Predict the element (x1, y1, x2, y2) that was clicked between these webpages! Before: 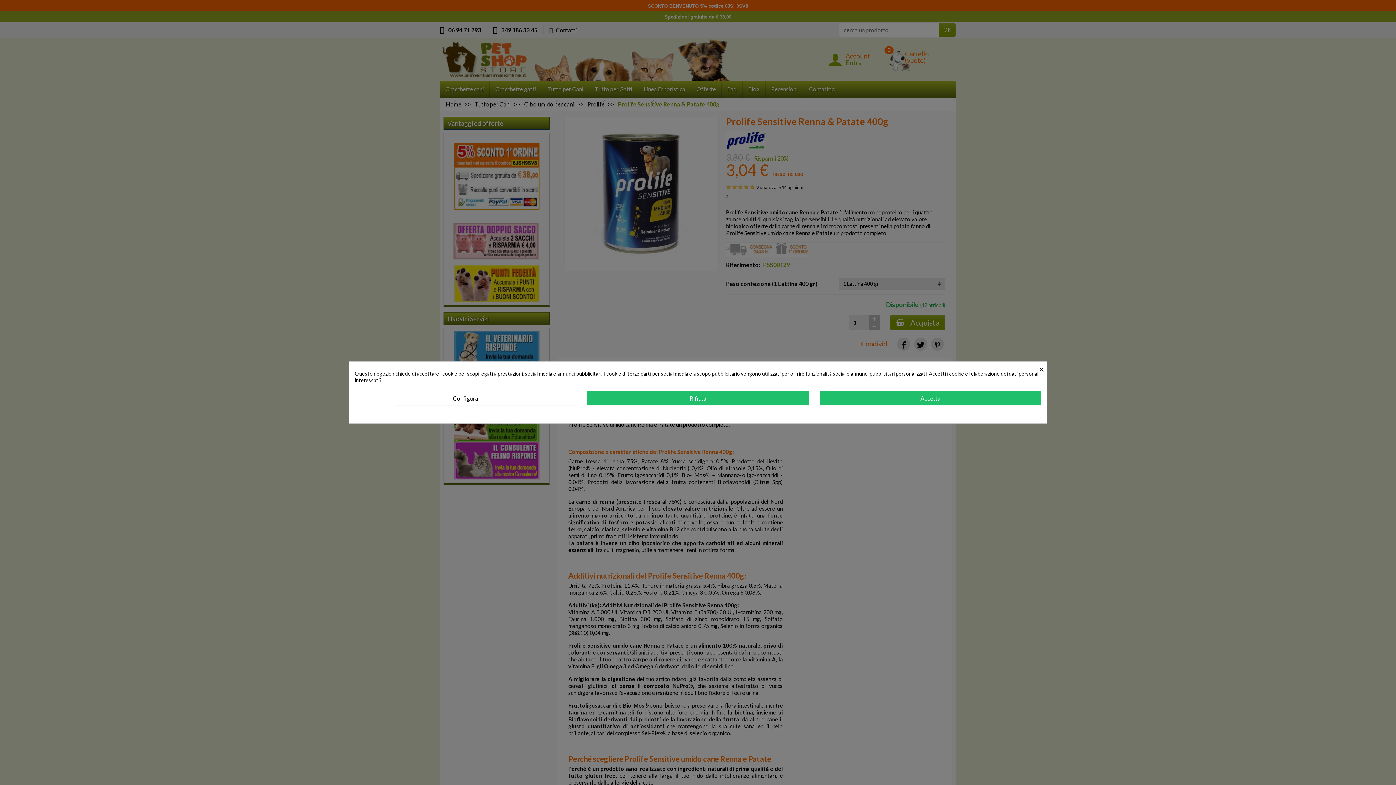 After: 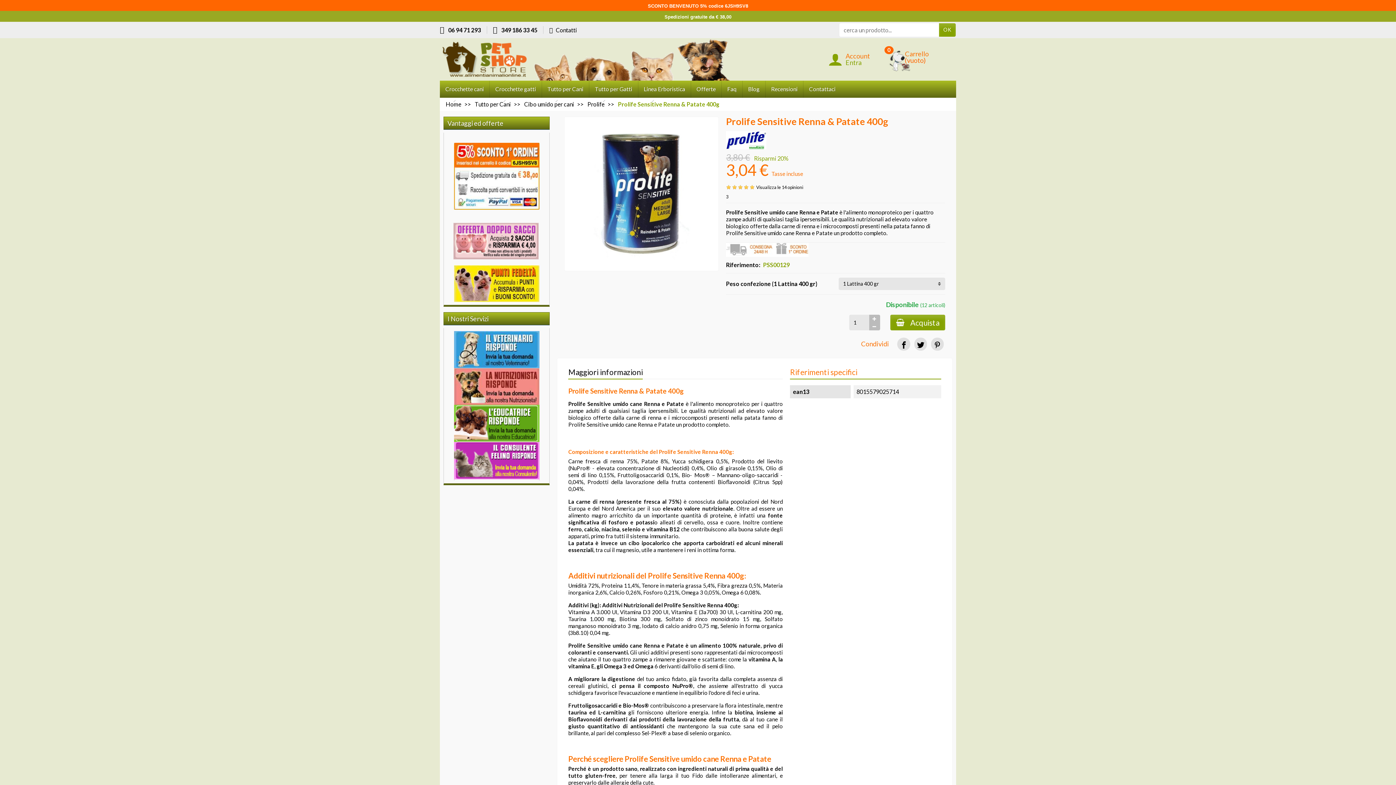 Action: label: Accetta bbox: (819, 391, 1041, 405)